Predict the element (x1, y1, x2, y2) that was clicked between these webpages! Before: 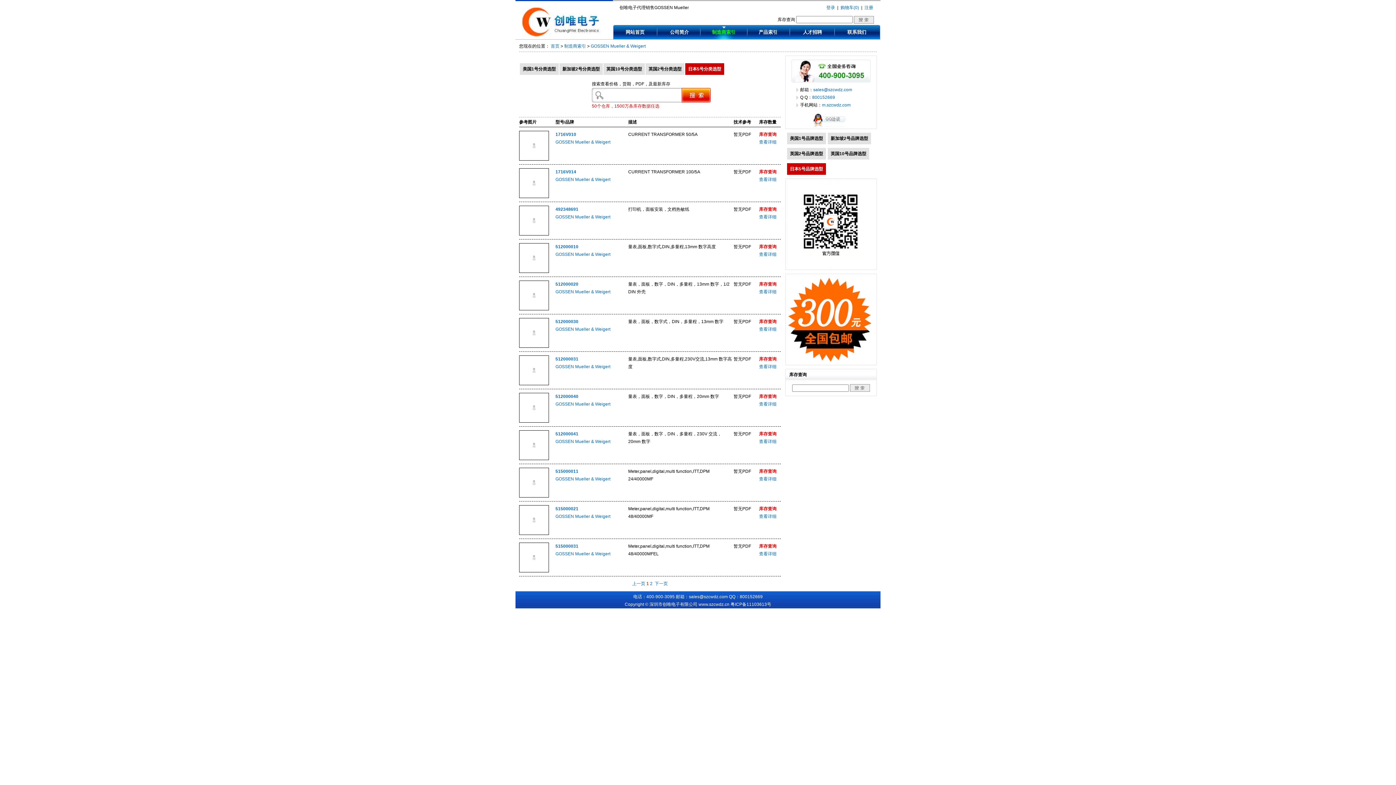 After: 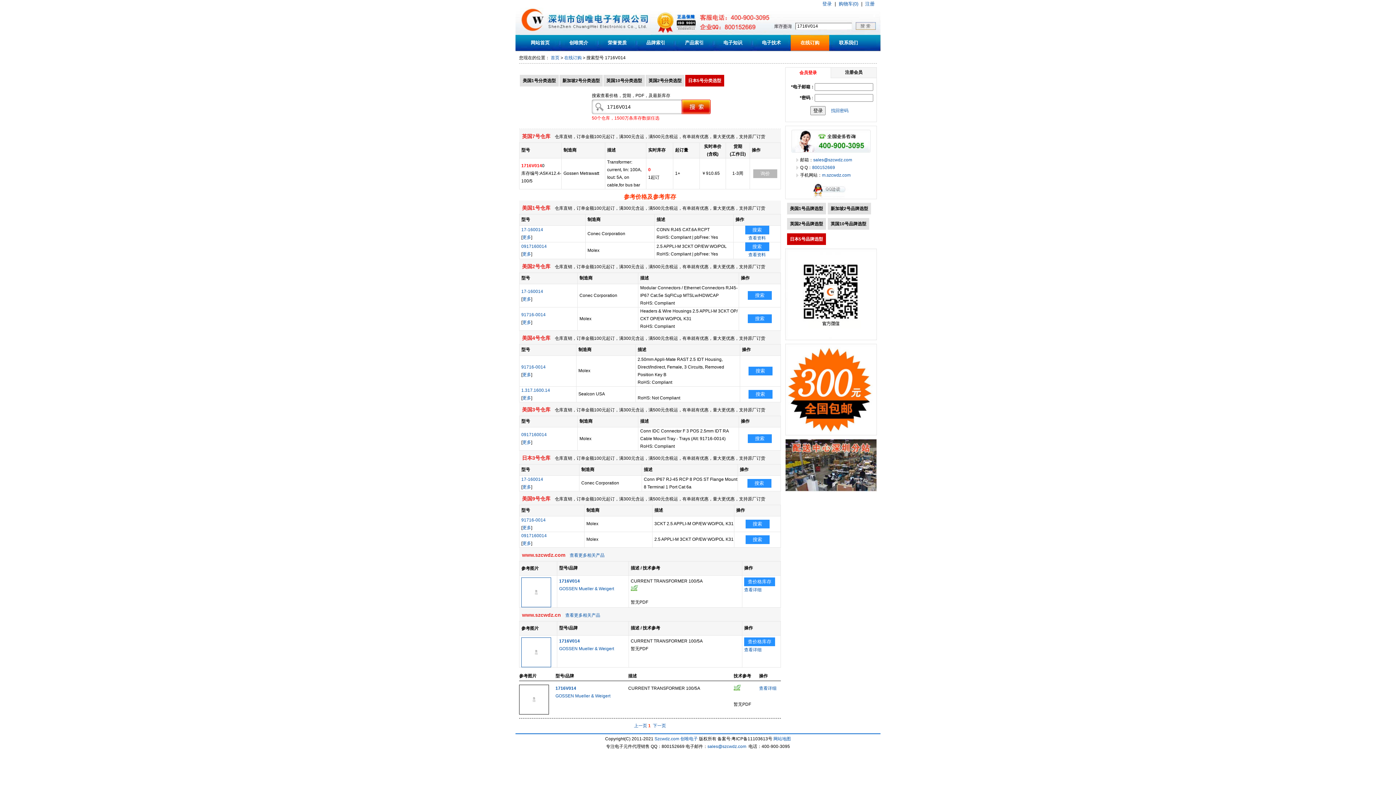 Action: bbox: (759, 169, 776, 174) label: 库存查询